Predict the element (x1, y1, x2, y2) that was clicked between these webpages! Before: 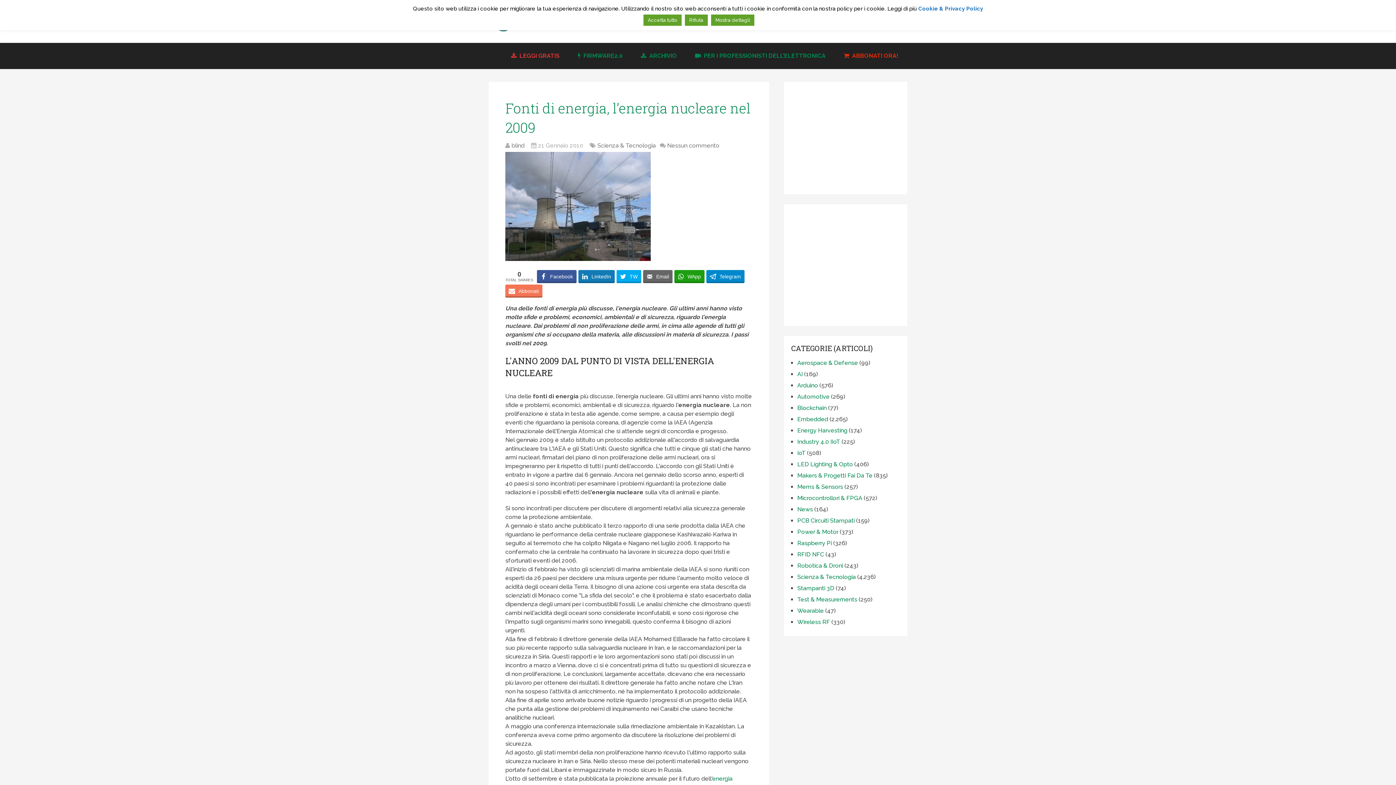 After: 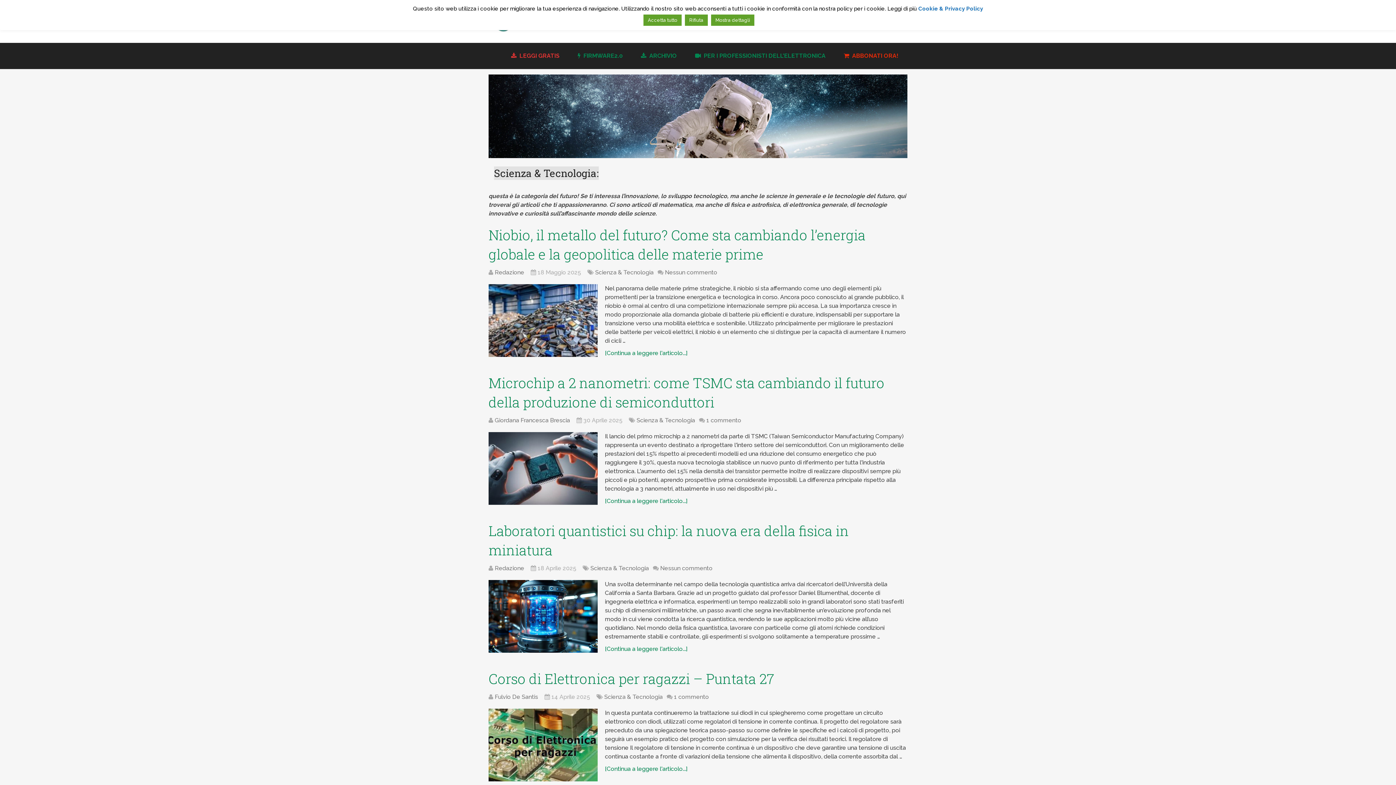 Action: bbox: (597, 142, 656, 149) label: Scienza & Tecnologia